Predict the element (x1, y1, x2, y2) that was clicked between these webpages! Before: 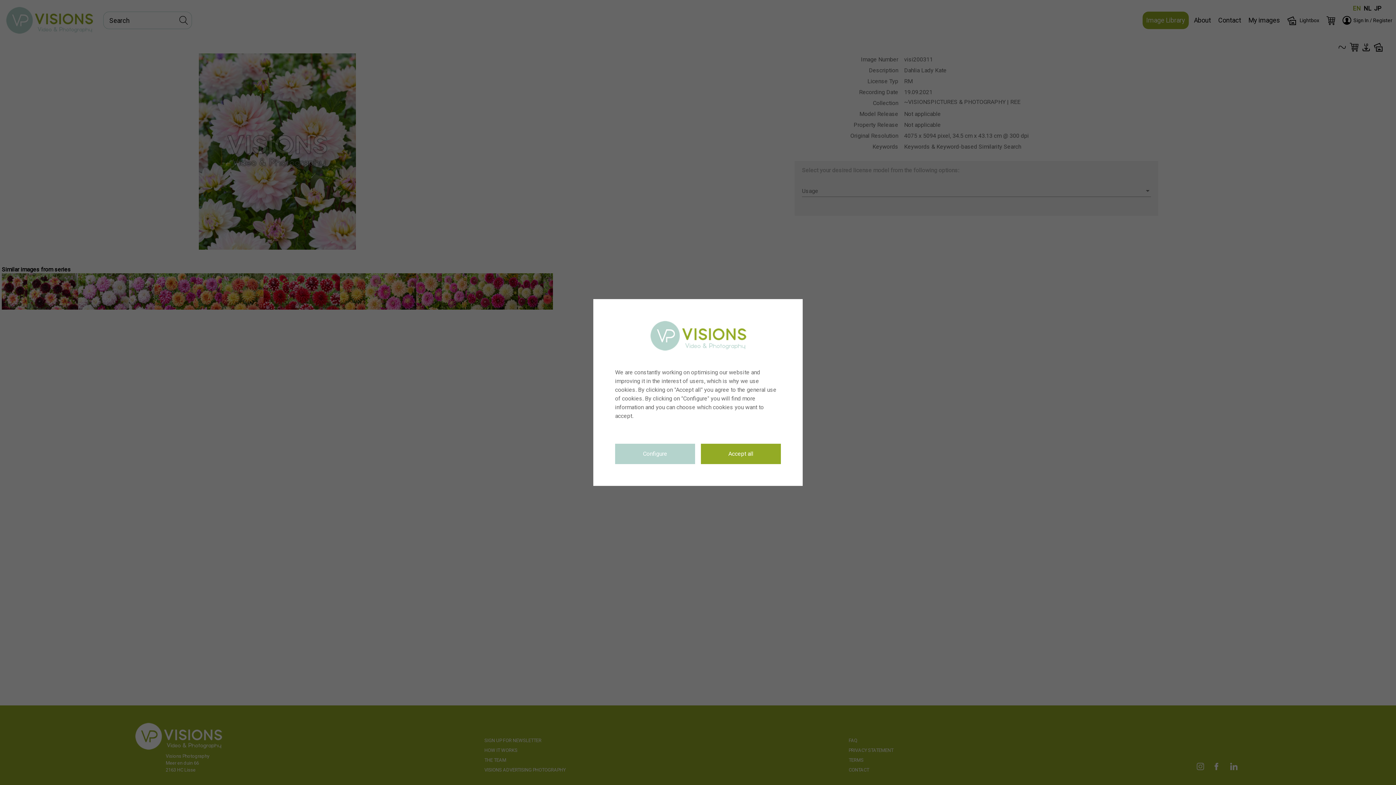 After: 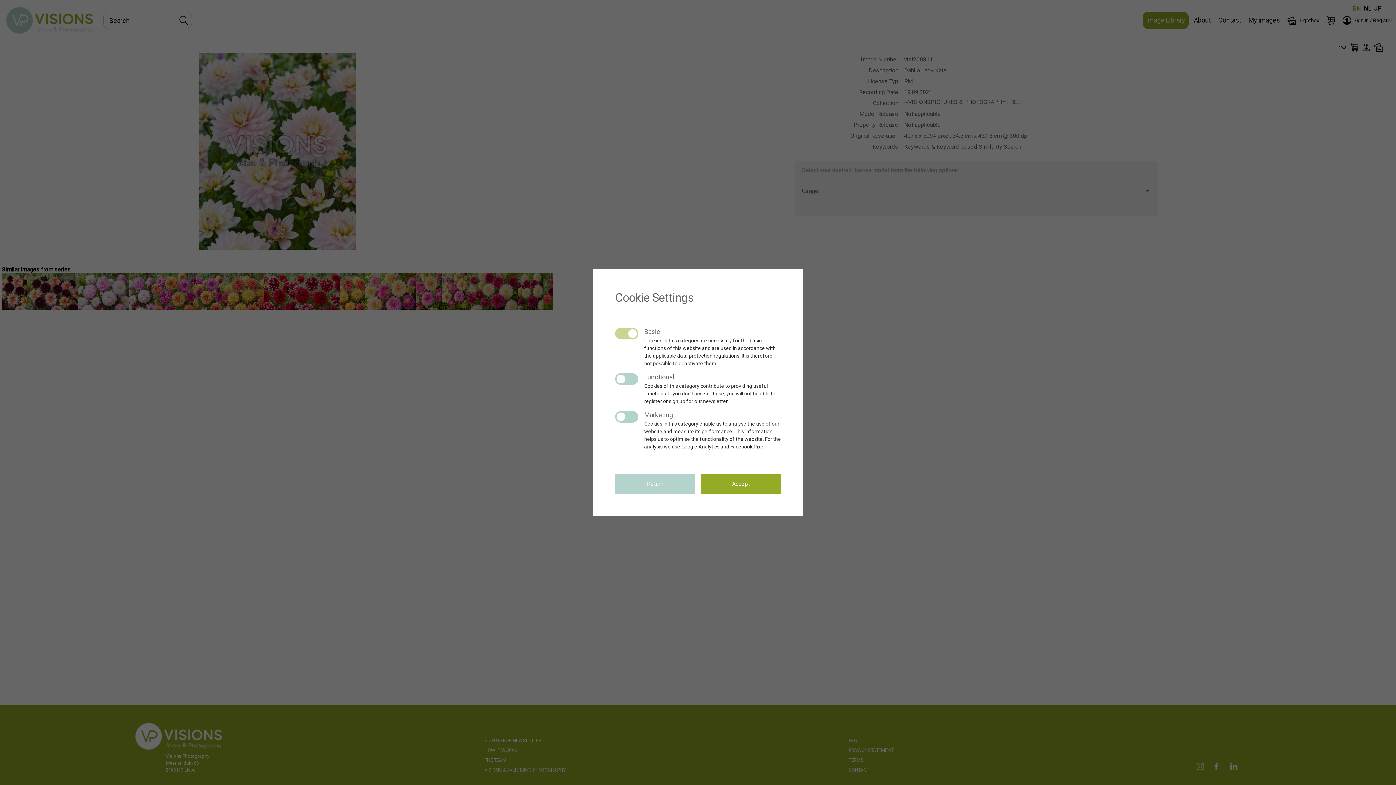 Action: label: Configure bbox: (615, 444, 695, 464)